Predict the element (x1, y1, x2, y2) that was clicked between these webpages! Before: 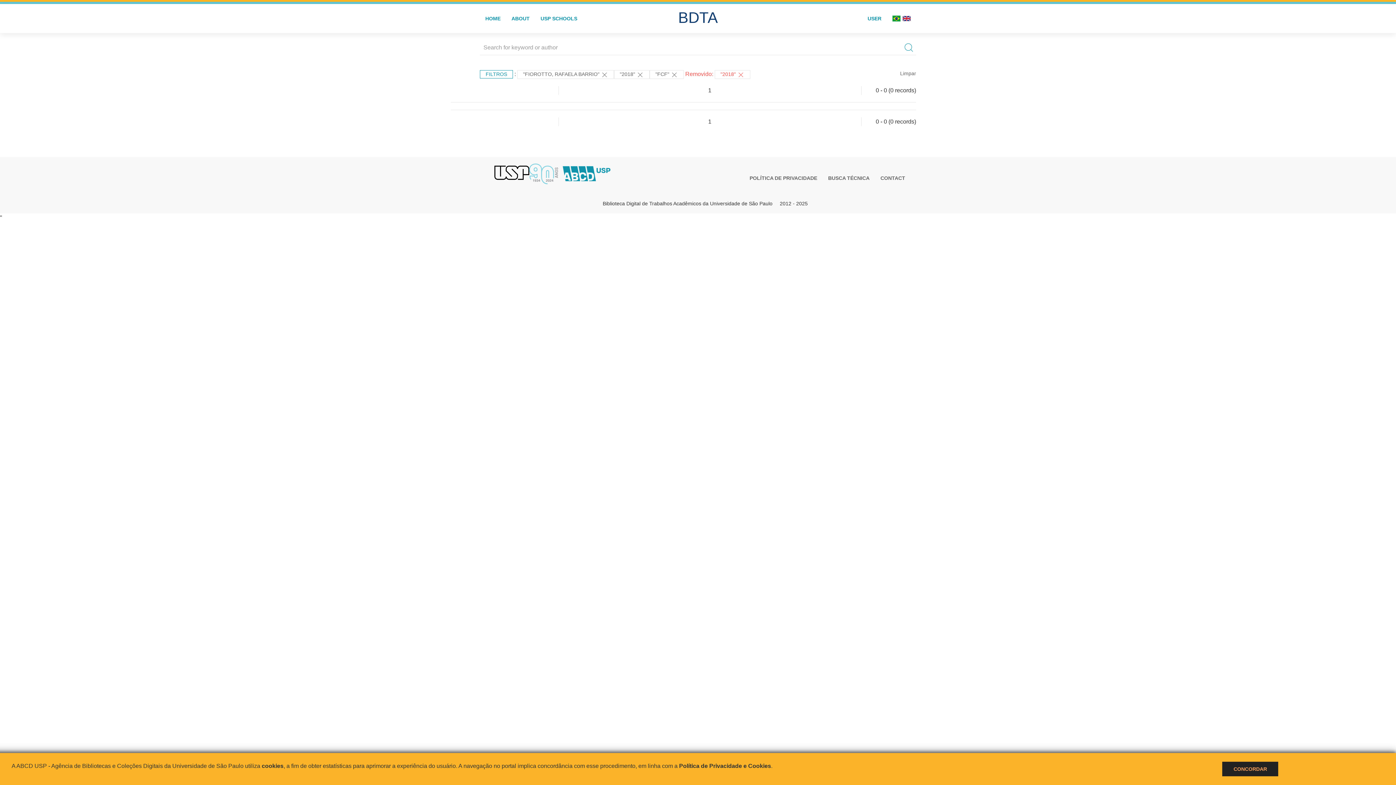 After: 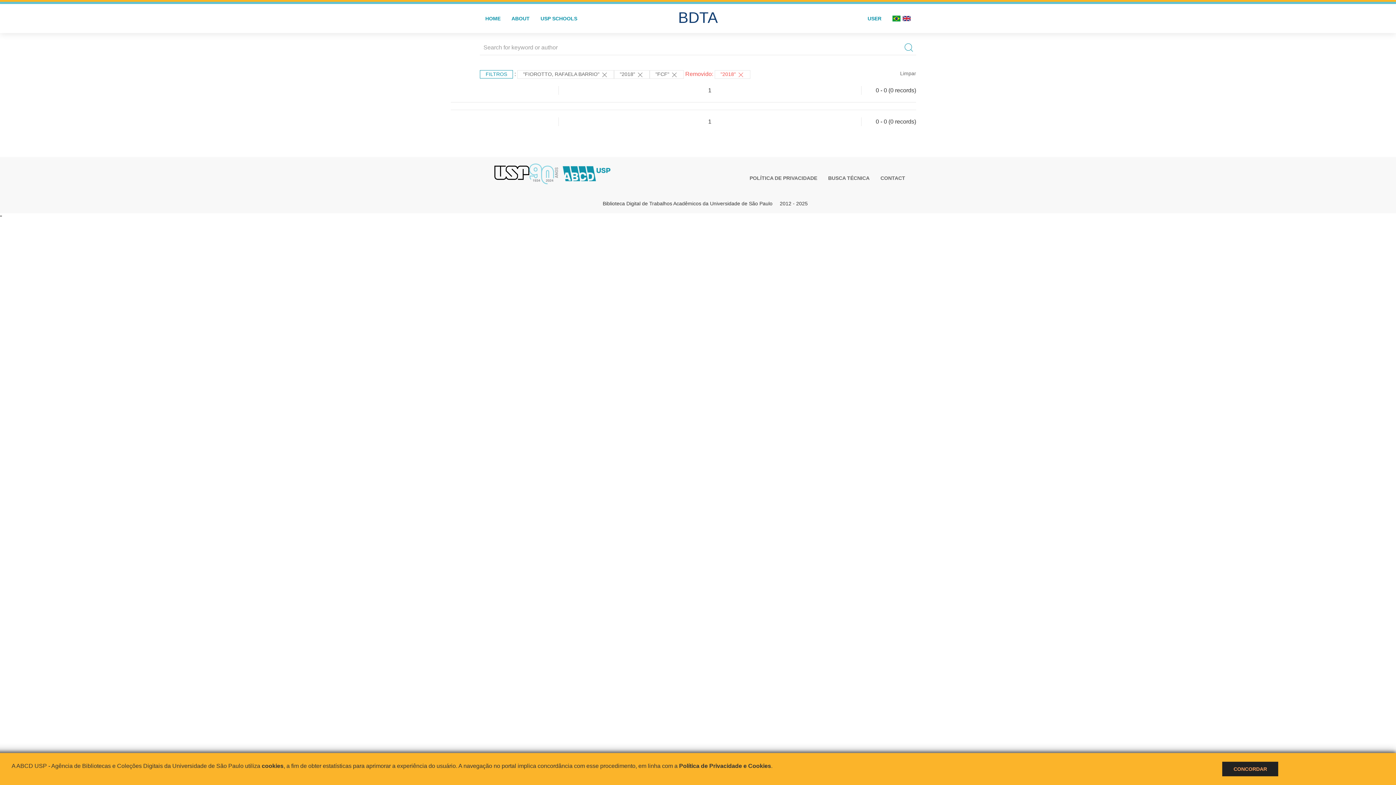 Action: bbox: (561, 165, 611, 179)